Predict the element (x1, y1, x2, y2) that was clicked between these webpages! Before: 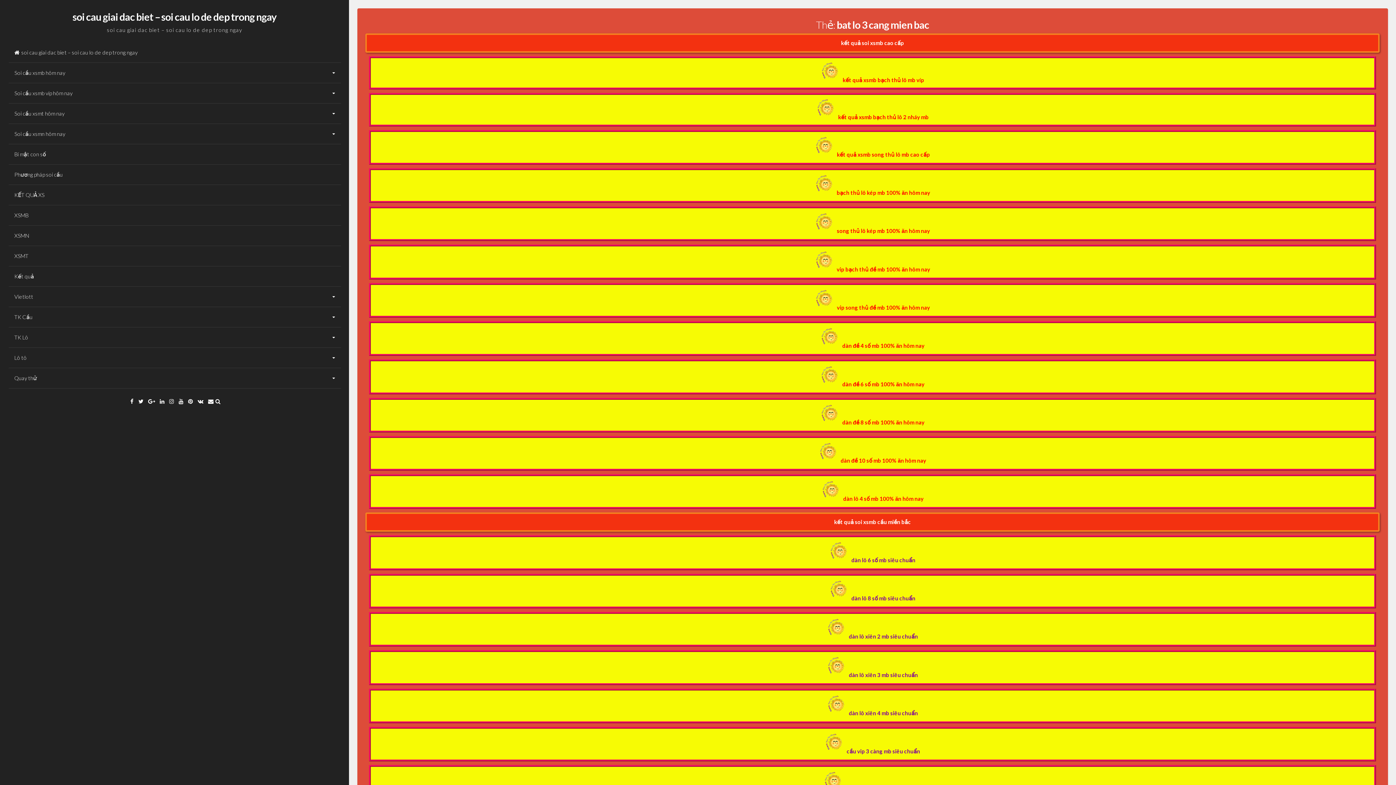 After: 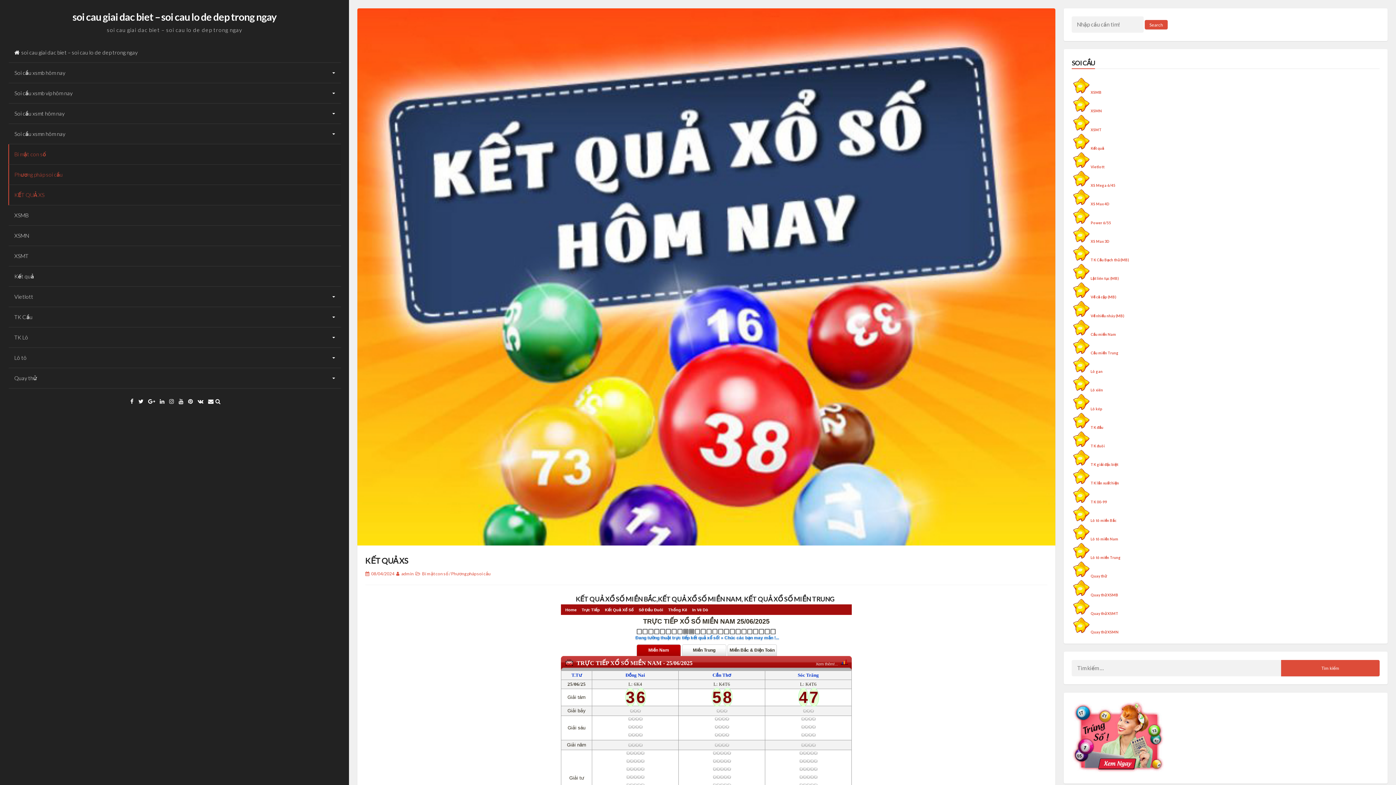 Action: bbox: (8, 185, 340, 205) label: KẾT QUẢ XS